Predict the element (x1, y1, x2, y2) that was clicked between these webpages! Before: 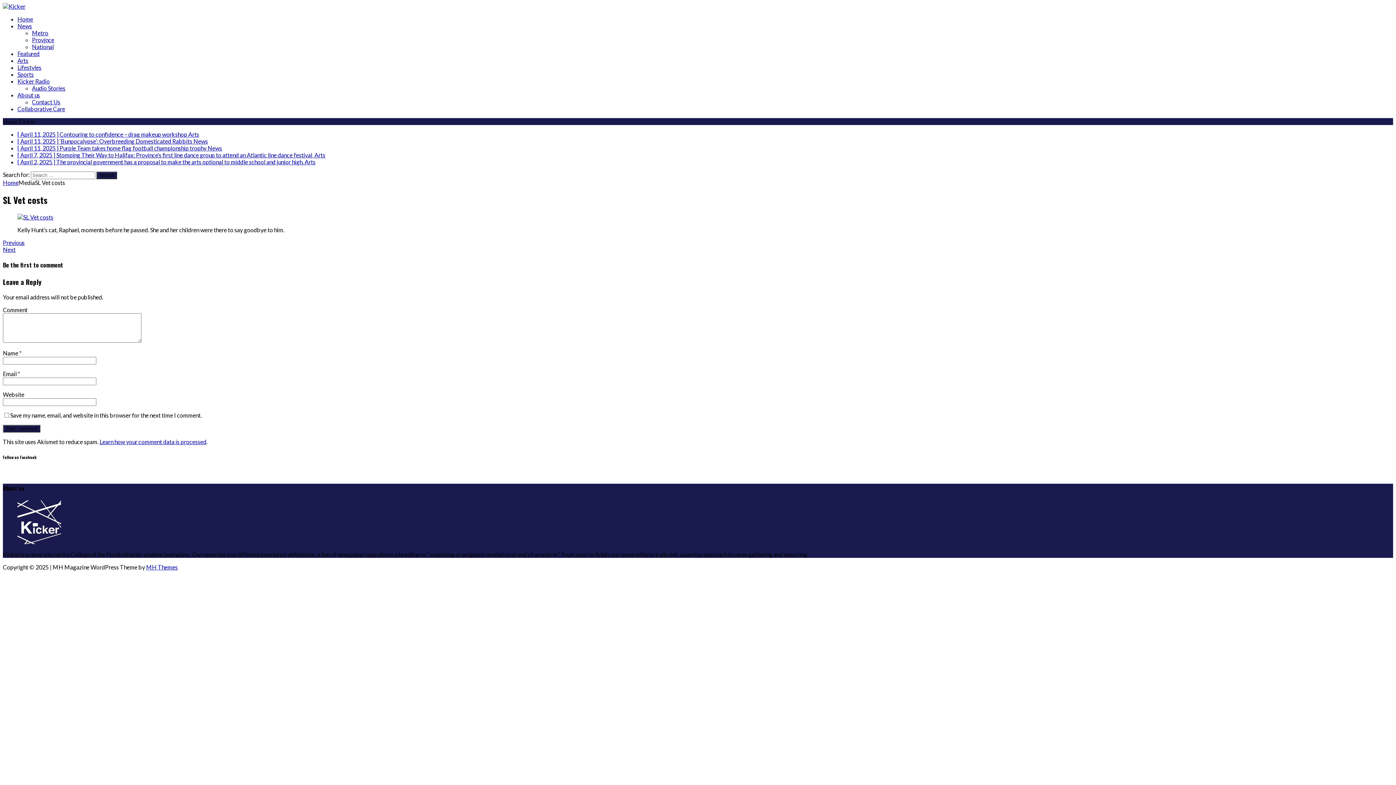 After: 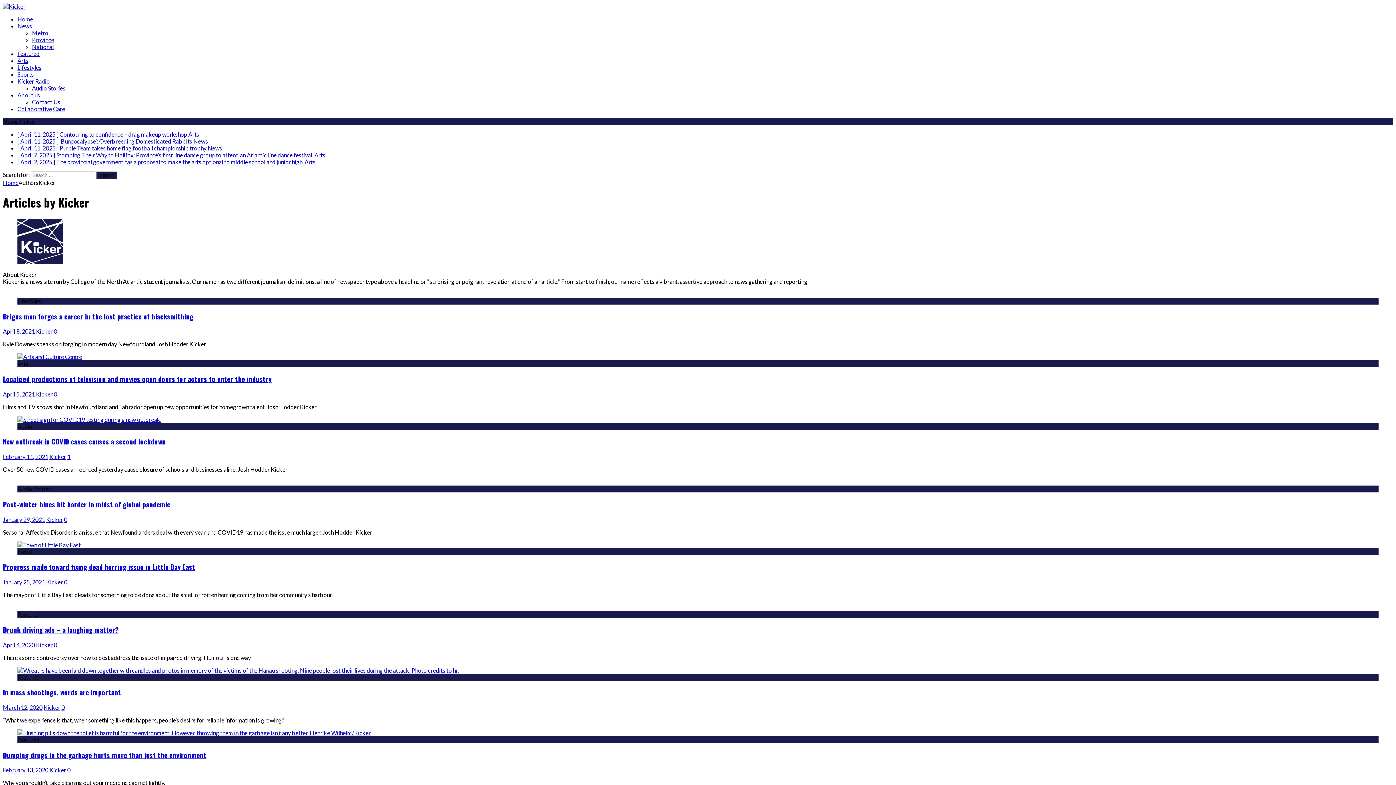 Action: bbox: (17, 538, 61, 545)